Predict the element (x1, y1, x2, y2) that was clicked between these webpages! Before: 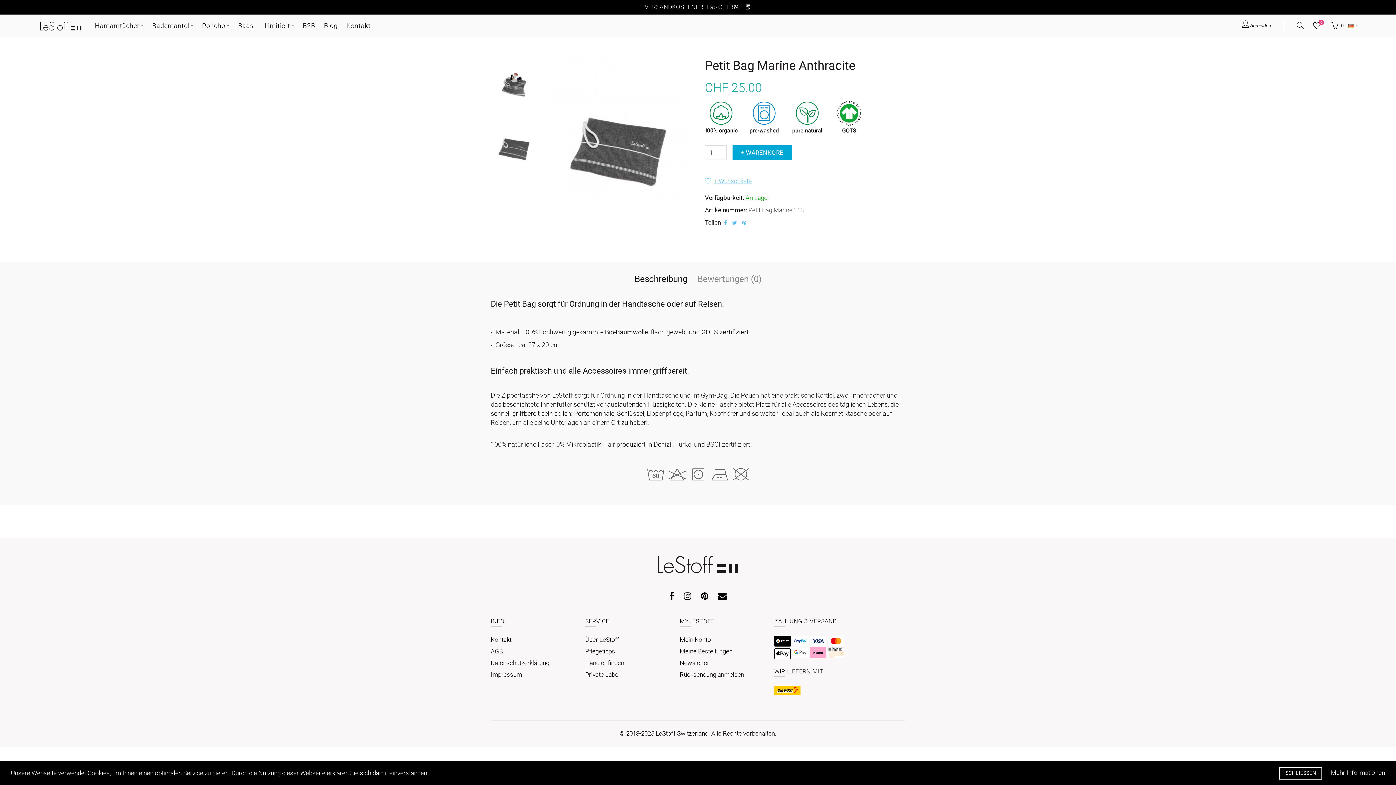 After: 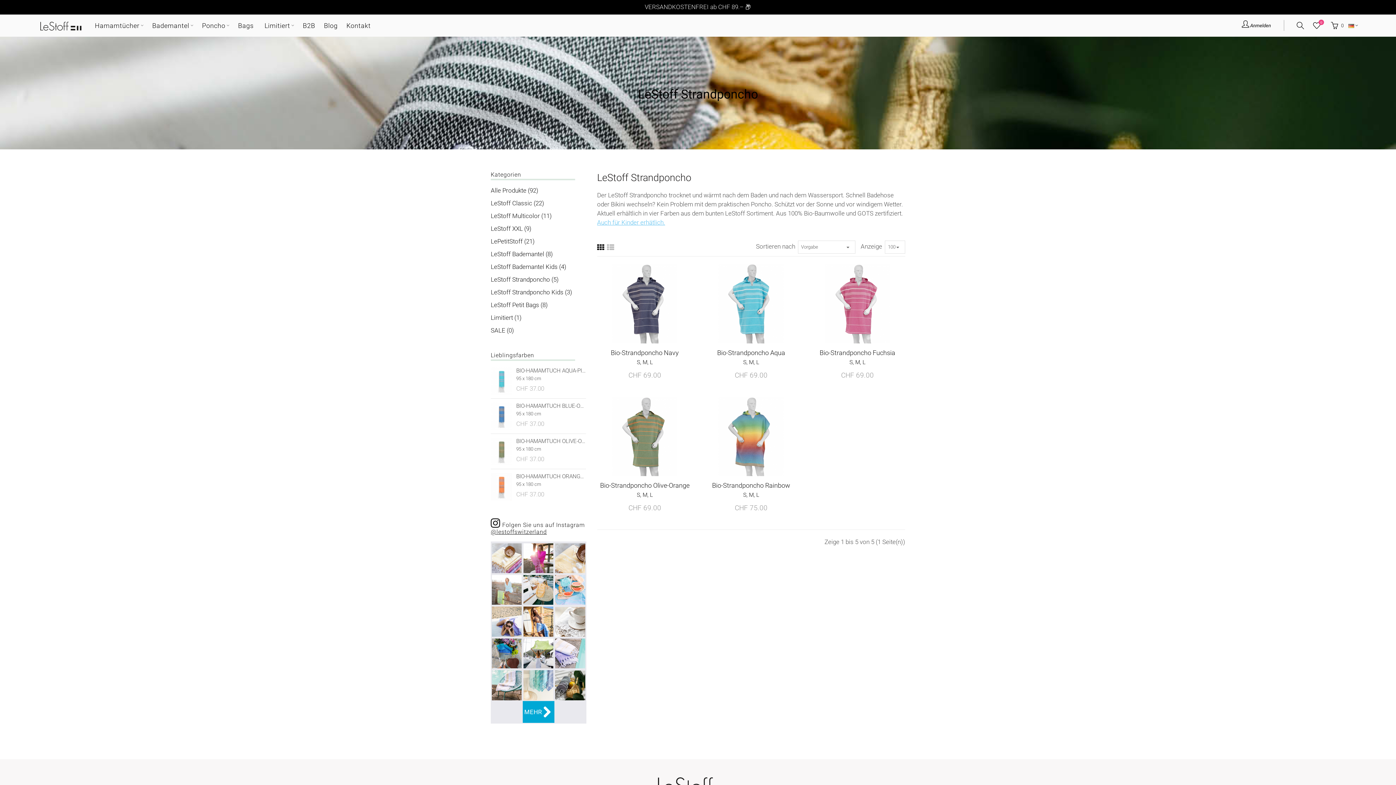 Action: bbox: (197, 14, 233, 36) label: Poncho